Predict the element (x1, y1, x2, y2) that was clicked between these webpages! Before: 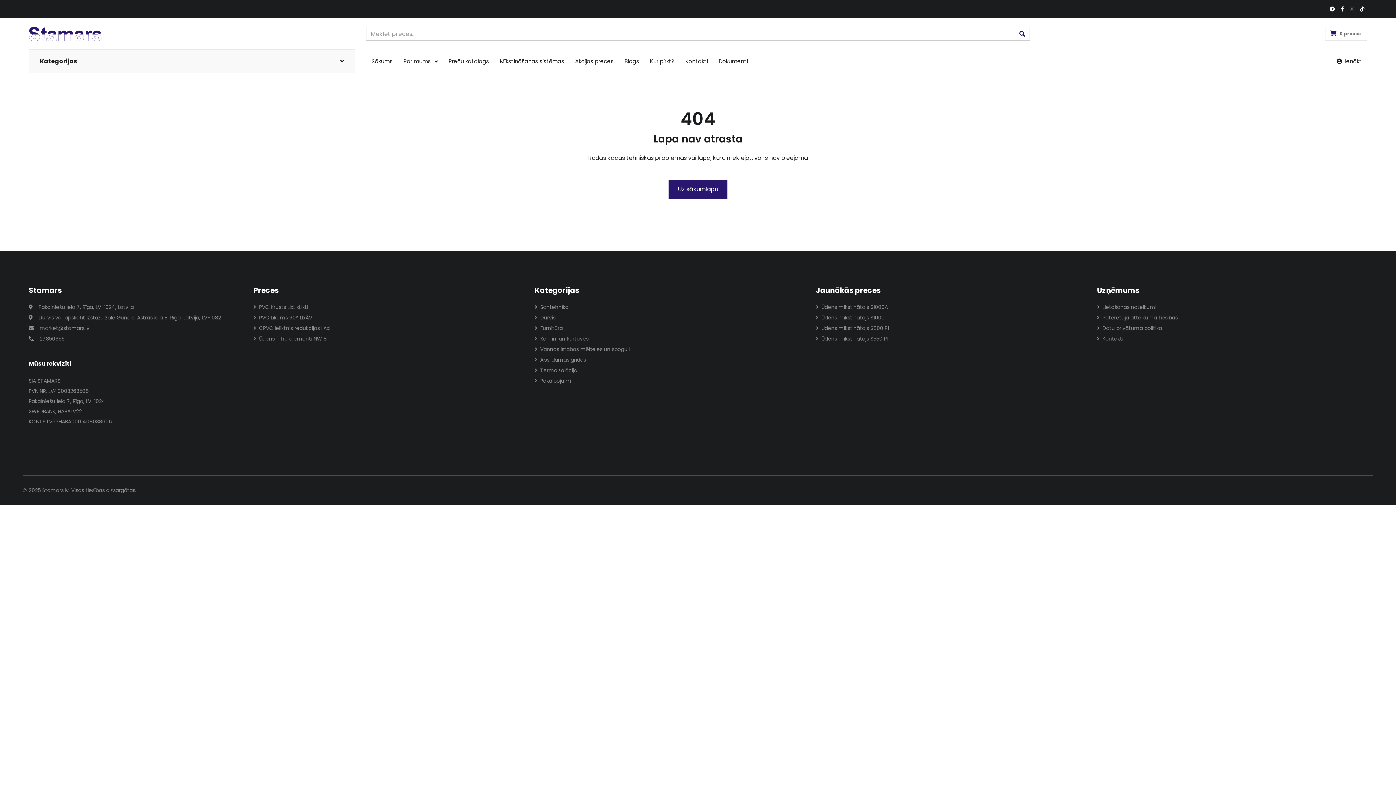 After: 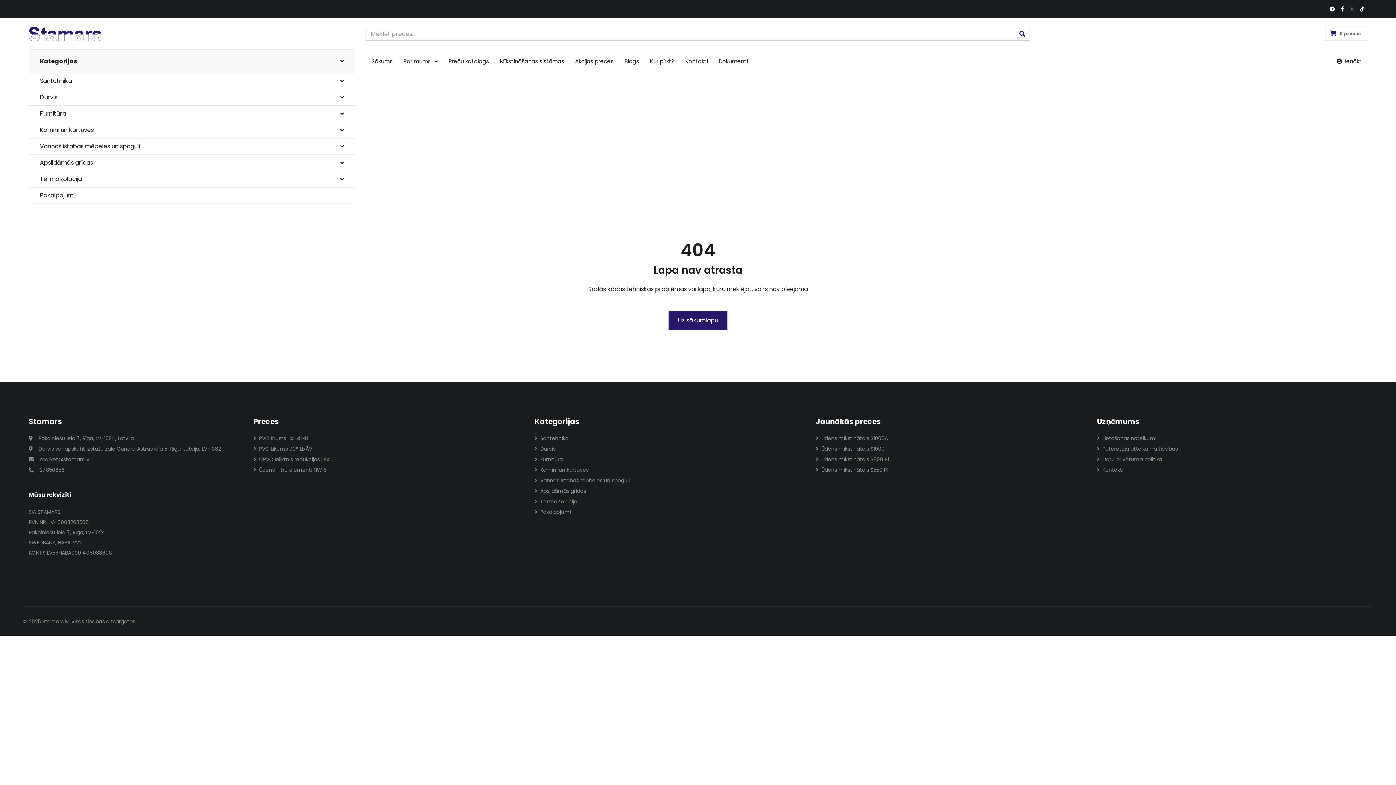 Action: bbox: (28, 49, 355, 72) label: Kategorijas